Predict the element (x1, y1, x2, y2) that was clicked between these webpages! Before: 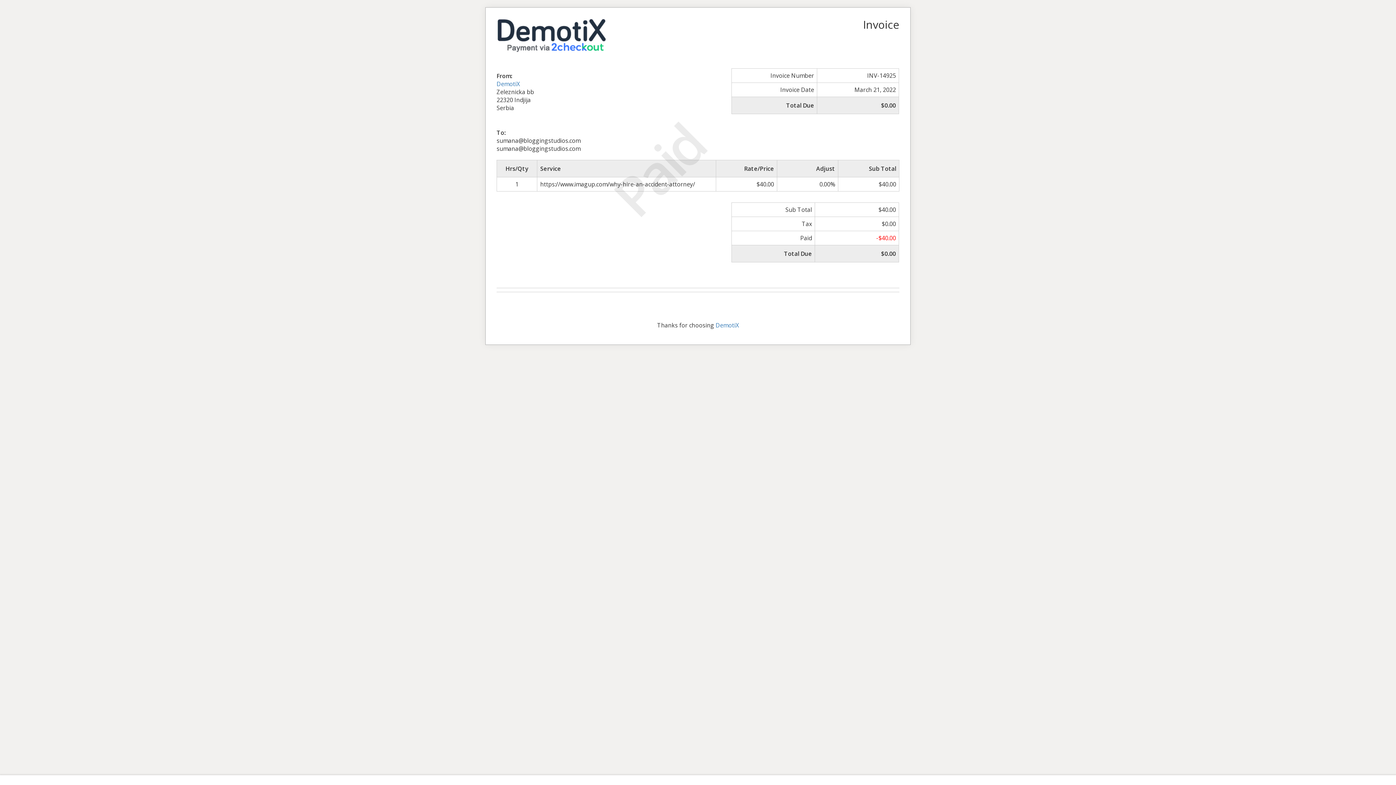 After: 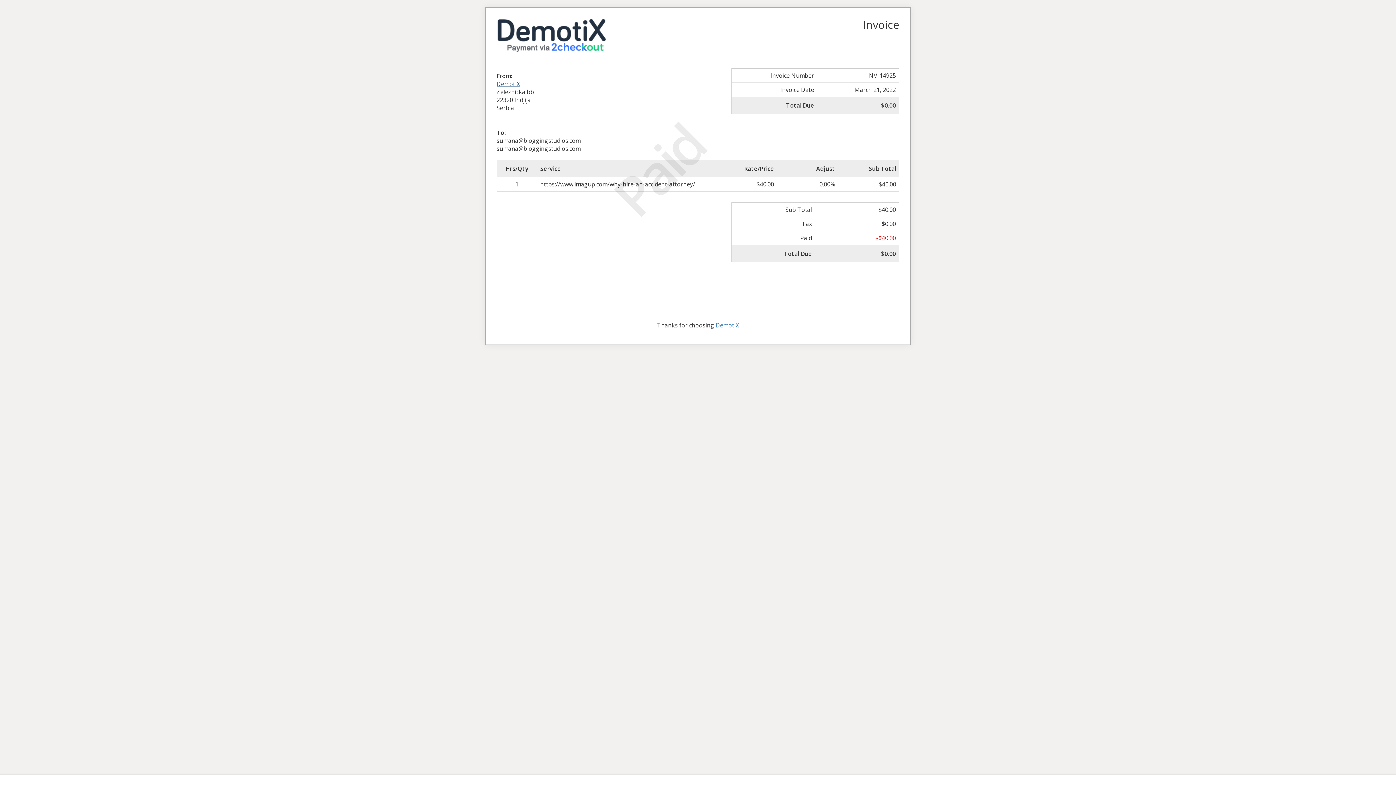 Action: bbox: (496, 79, 520, 87) label: DemotiX